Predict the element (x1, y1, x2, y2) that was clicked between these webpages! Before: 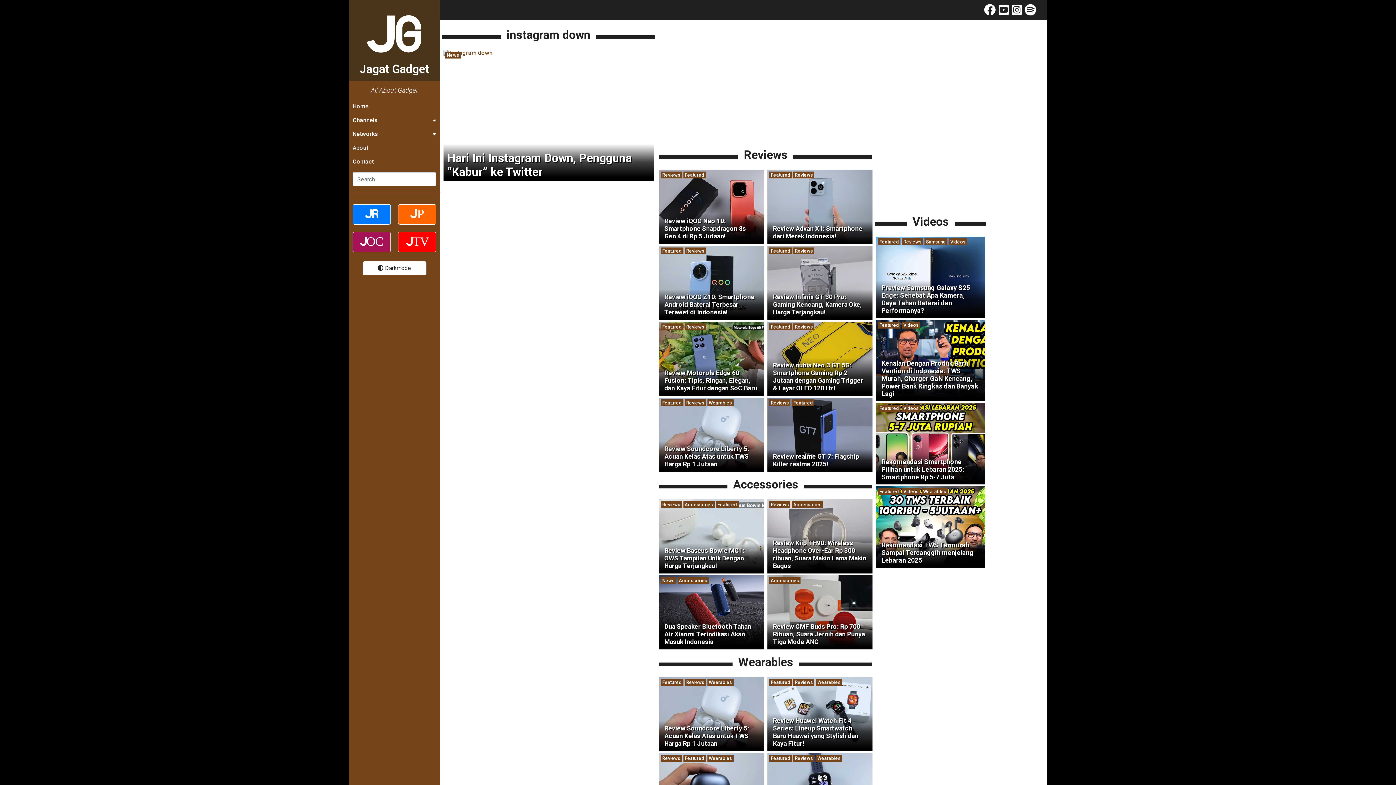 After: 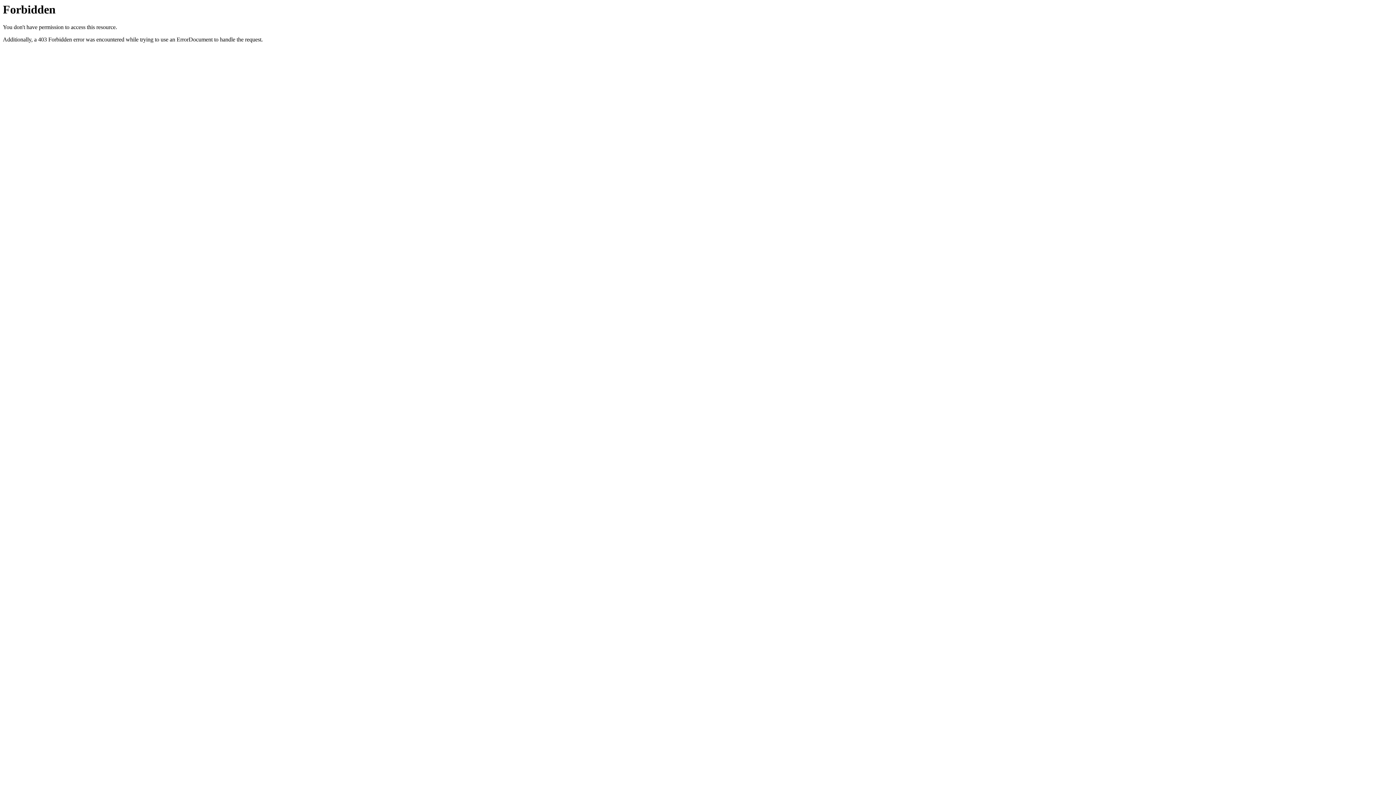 Action: bbox: (924, 238, 947, 245) label: Samsung